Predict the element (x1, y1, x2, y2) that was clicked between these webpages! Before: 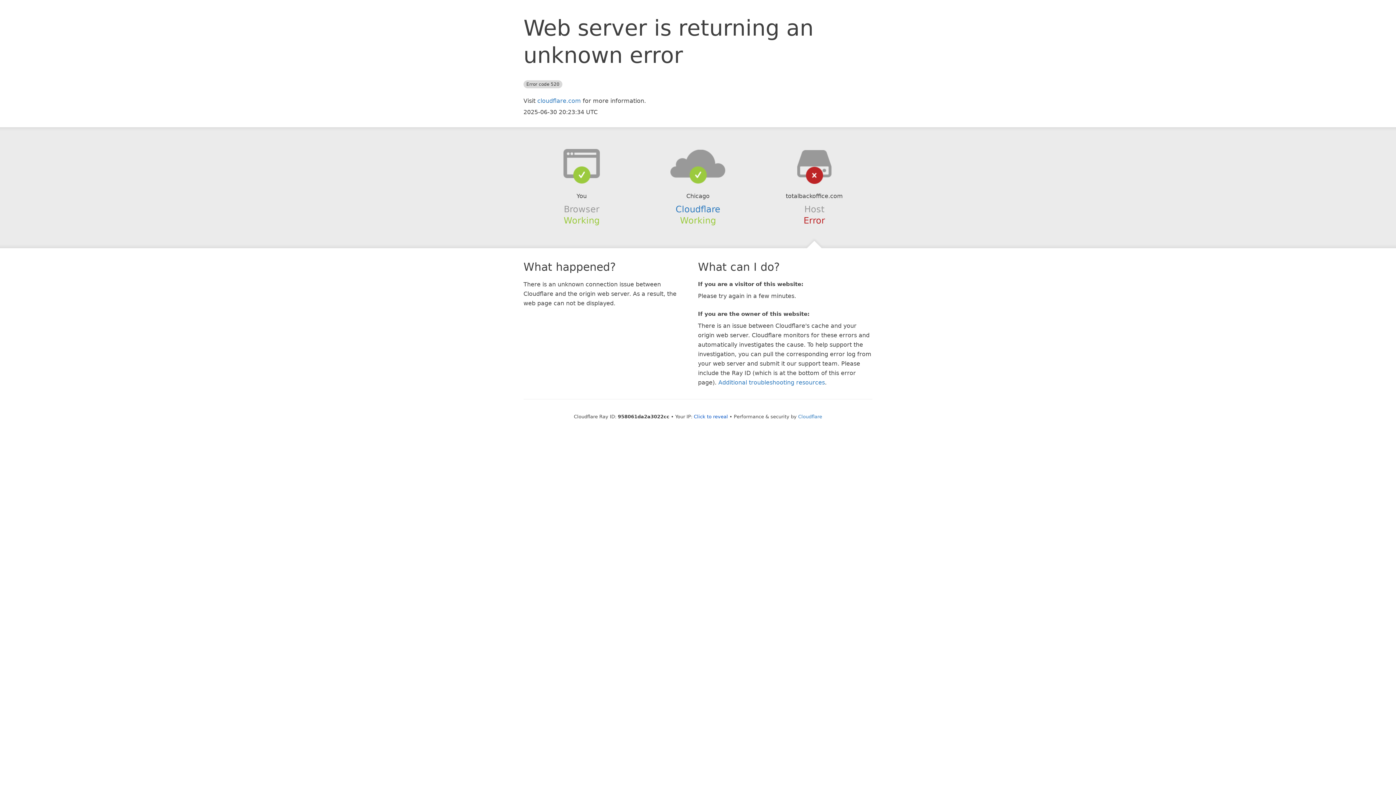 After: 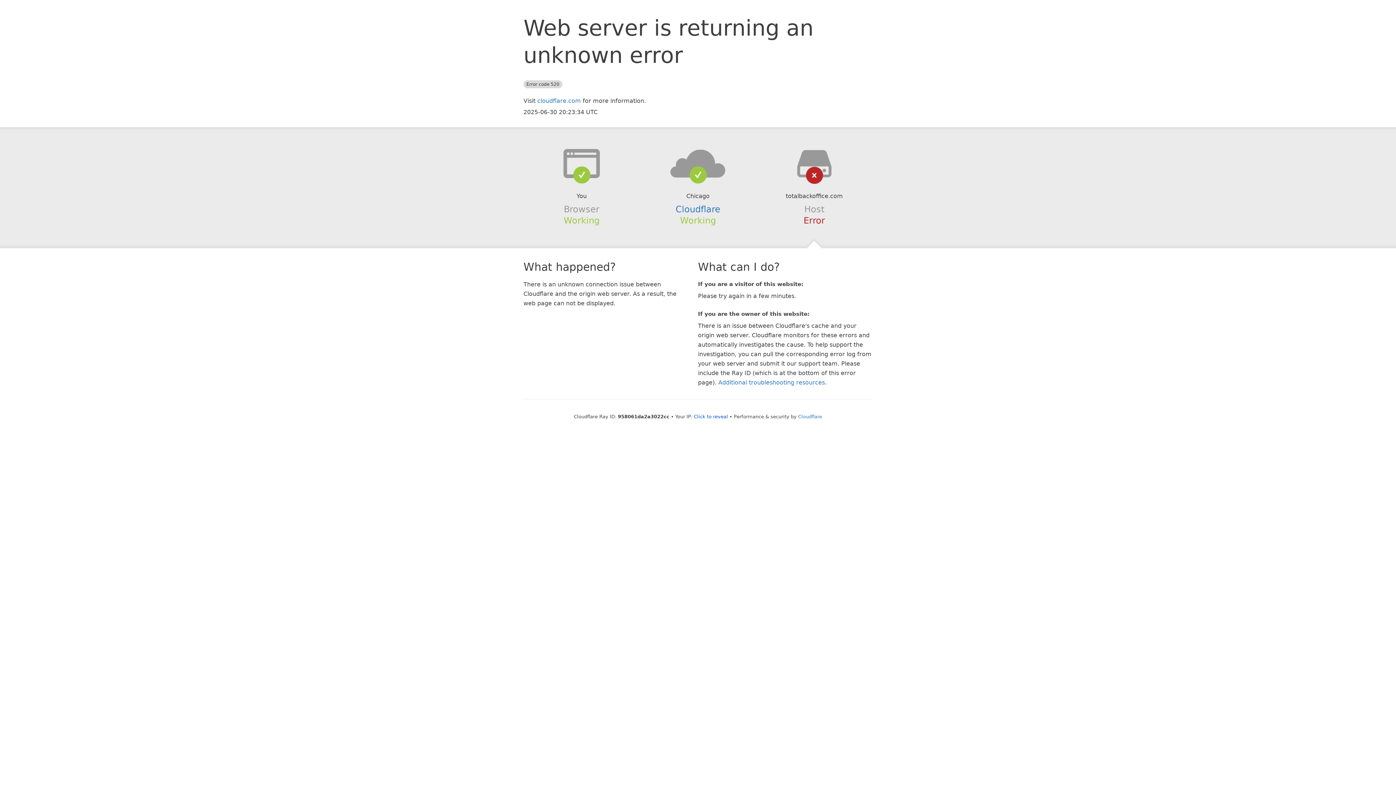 Action: bbox: (639, 148, 756, 178)